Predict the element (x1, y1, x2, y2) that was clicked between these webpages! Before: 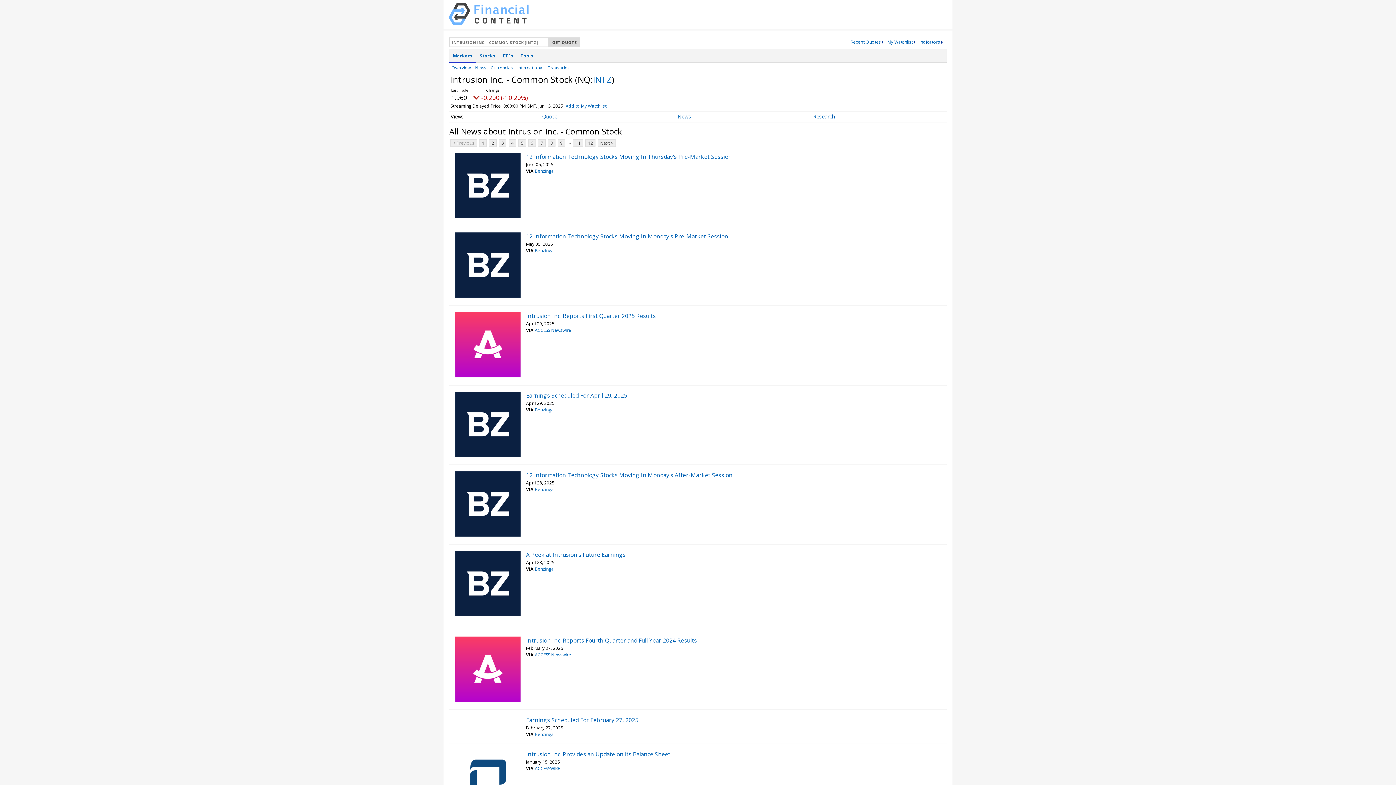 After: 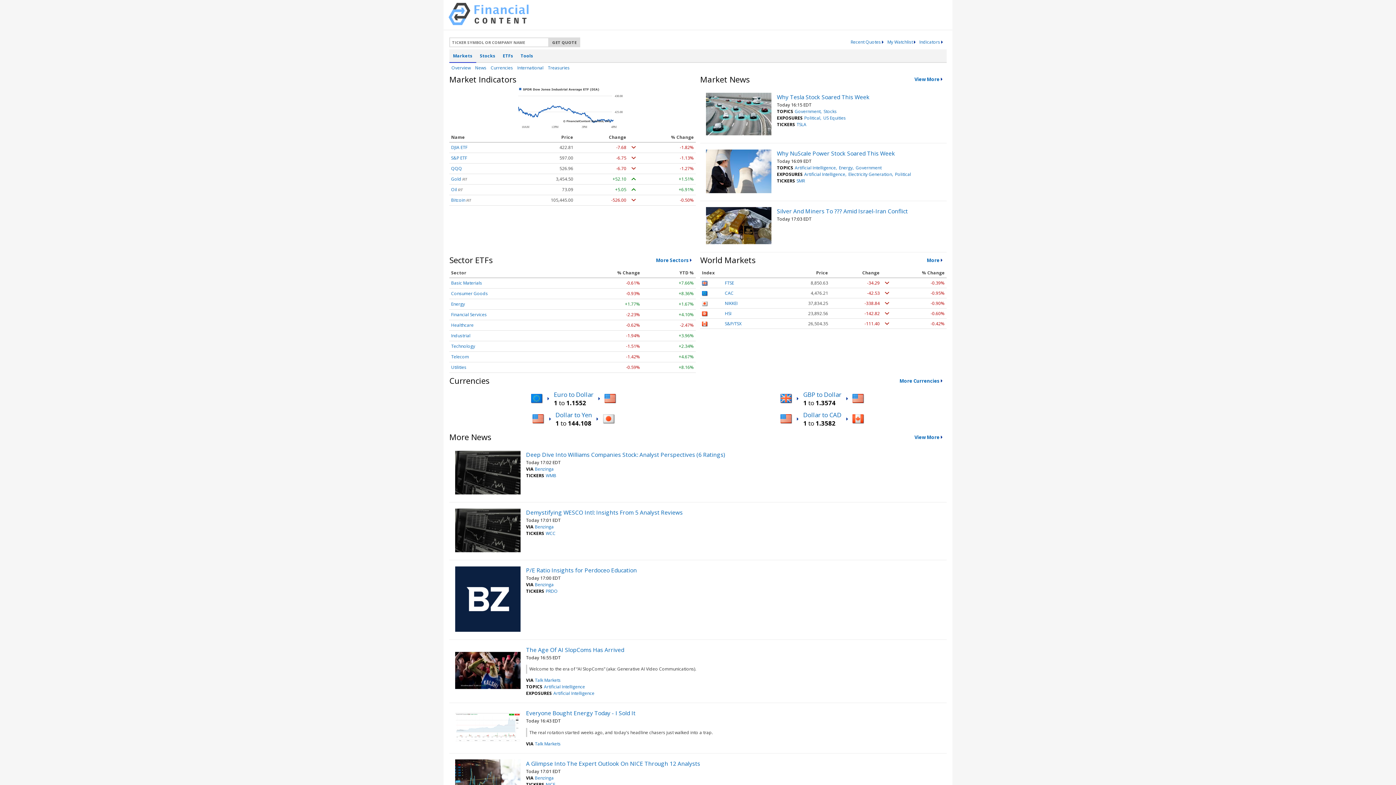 Action: bbox: (448, 19, 528, 26)